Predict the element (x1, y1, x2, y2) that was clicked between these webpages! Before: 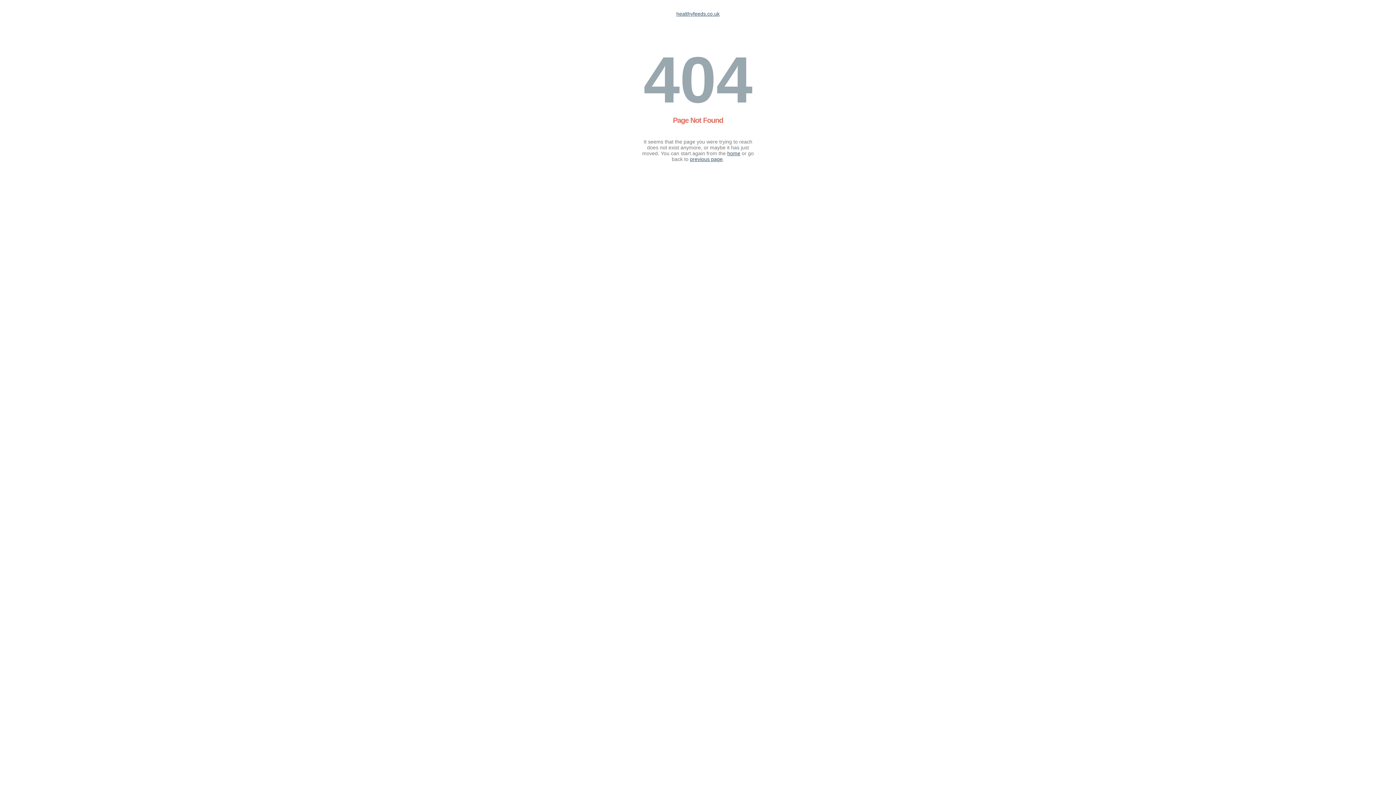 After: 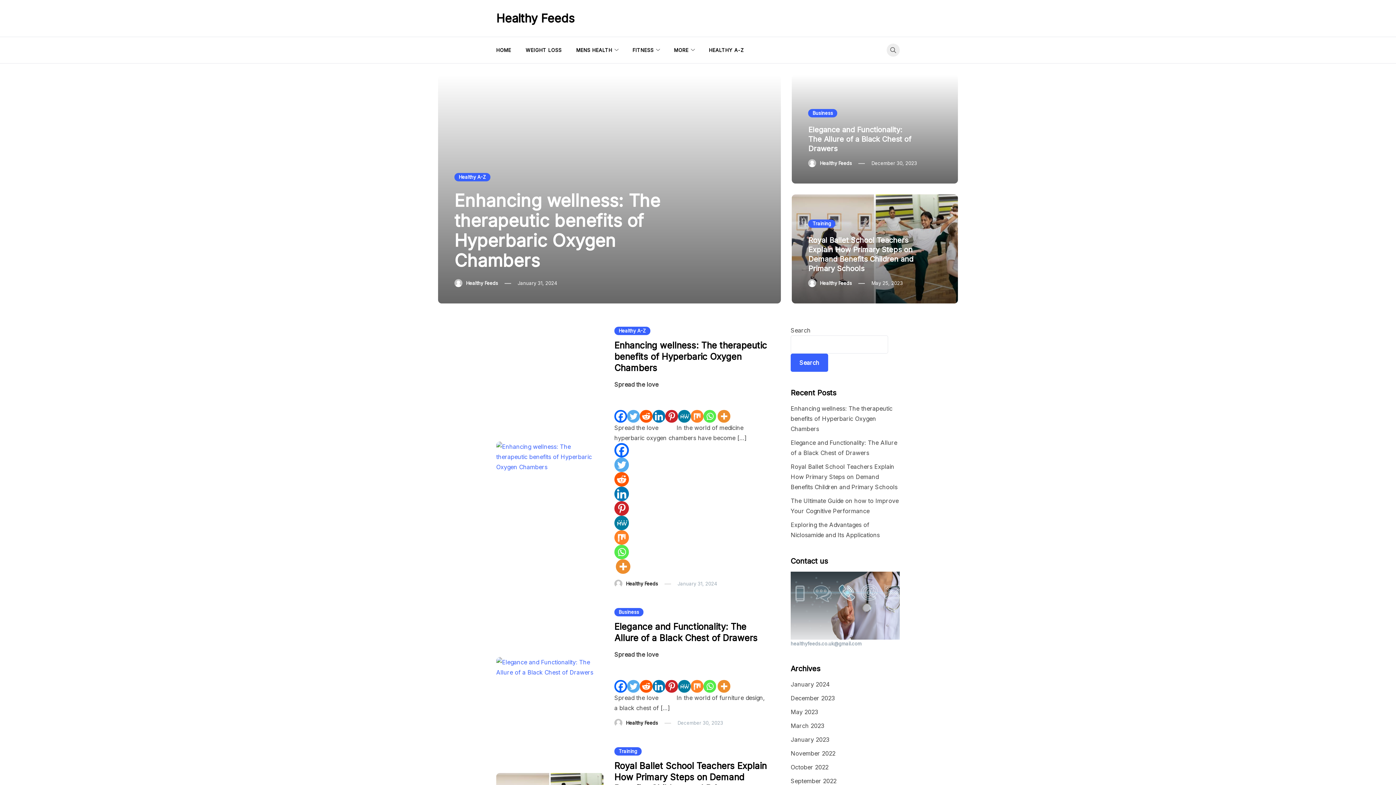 Action: label: home bbox: (727, 150, 740, 156)